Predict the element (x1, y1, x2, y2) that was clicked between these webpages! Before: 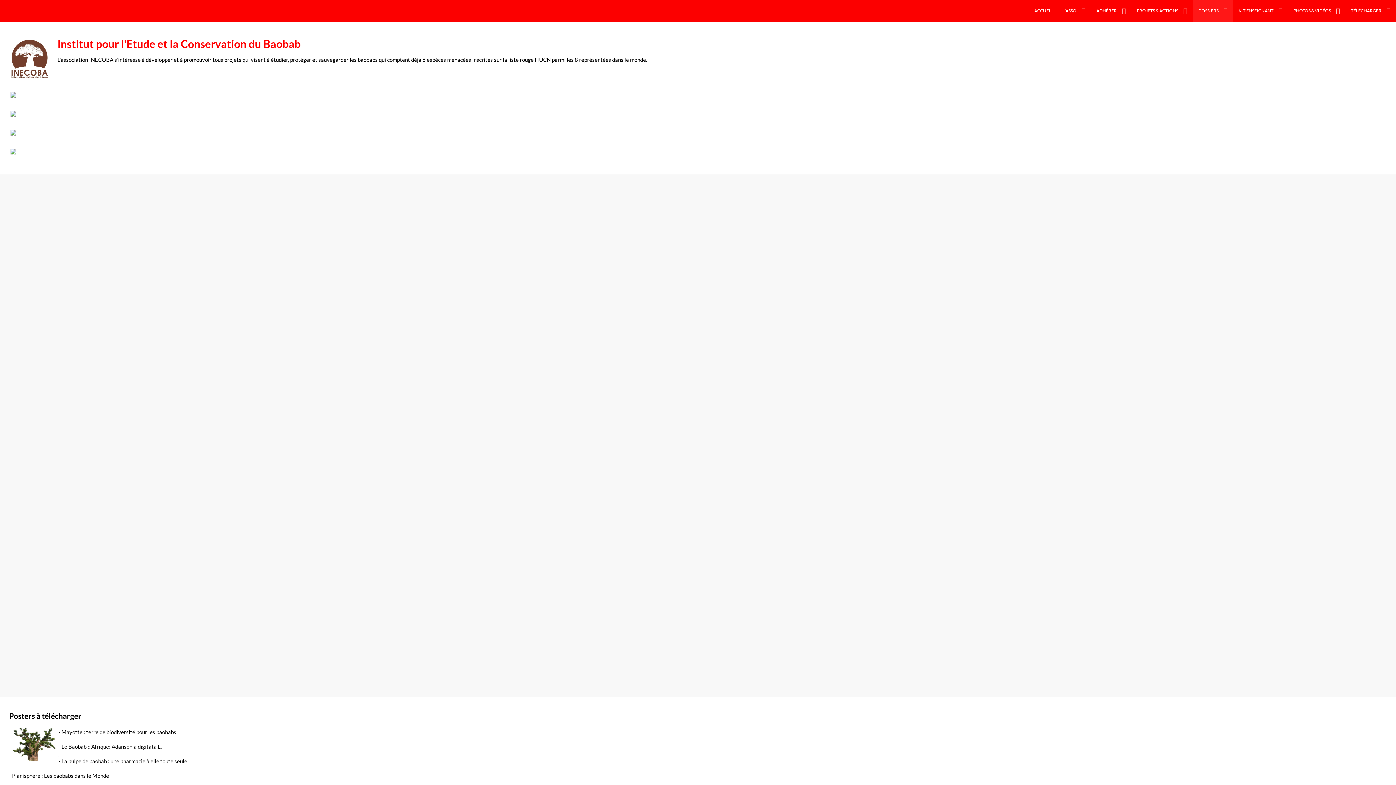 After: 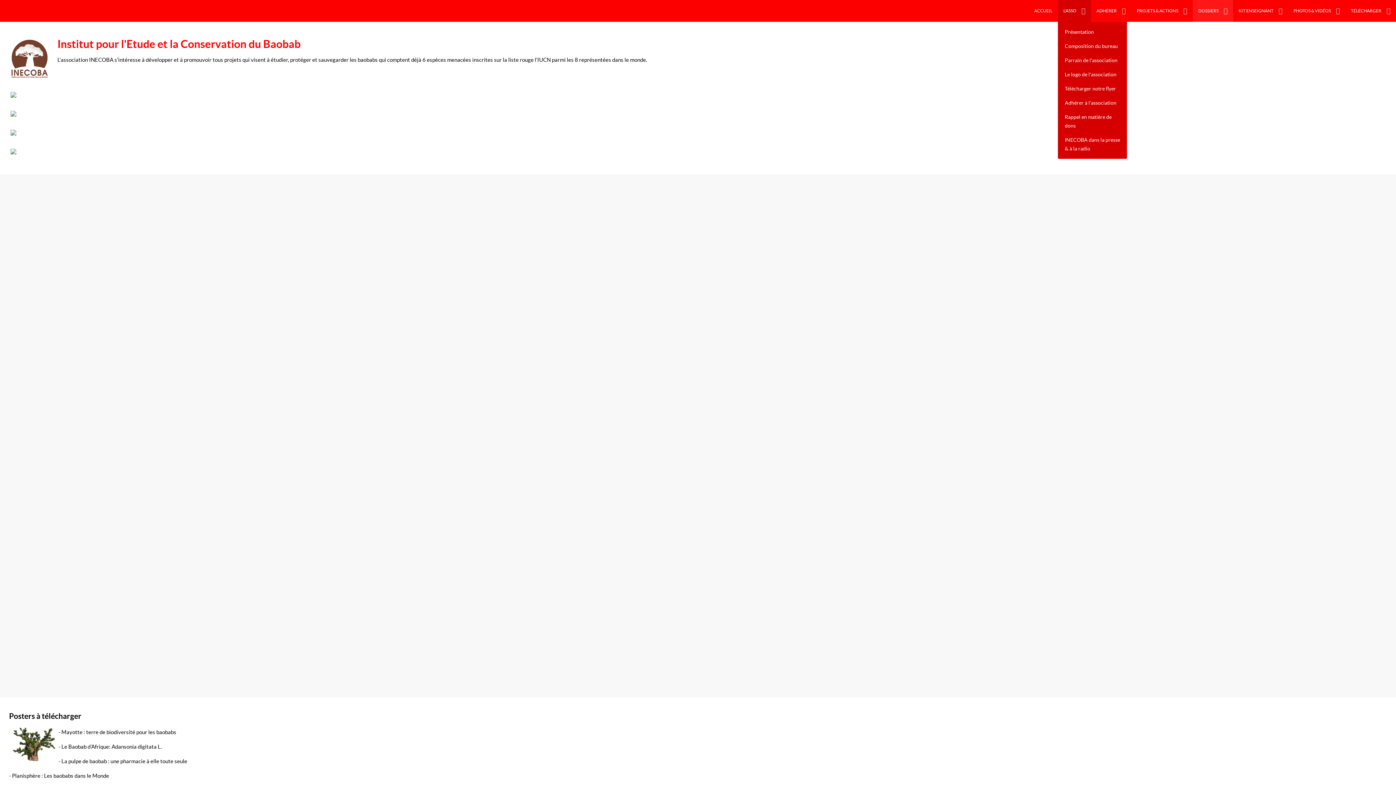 Action: bbox: (1058, 0, 1091, 21) label: L'ASSO